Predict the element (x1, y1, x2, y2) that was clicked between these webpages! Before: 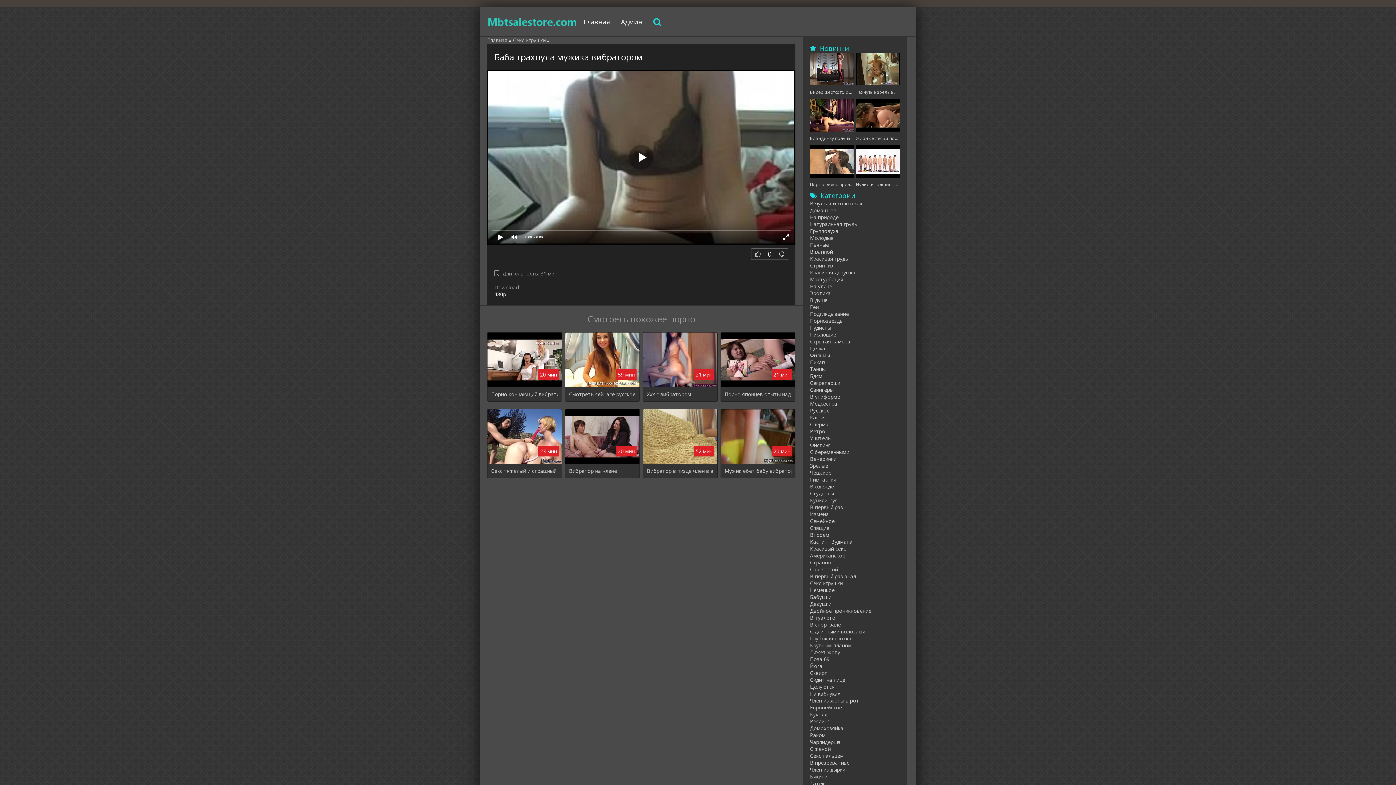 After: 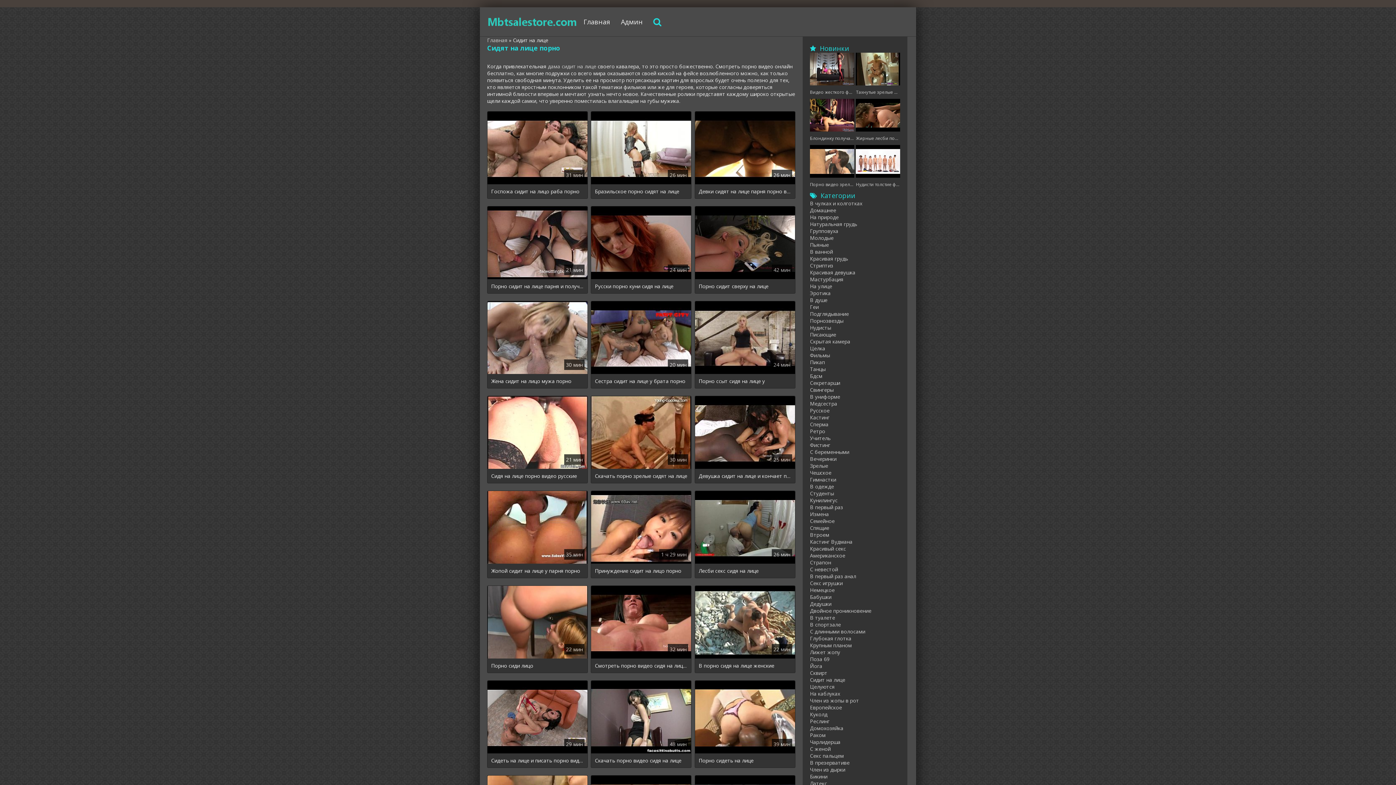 Action: bbox: (810, 676, 845, 683) label: Сидит на лице